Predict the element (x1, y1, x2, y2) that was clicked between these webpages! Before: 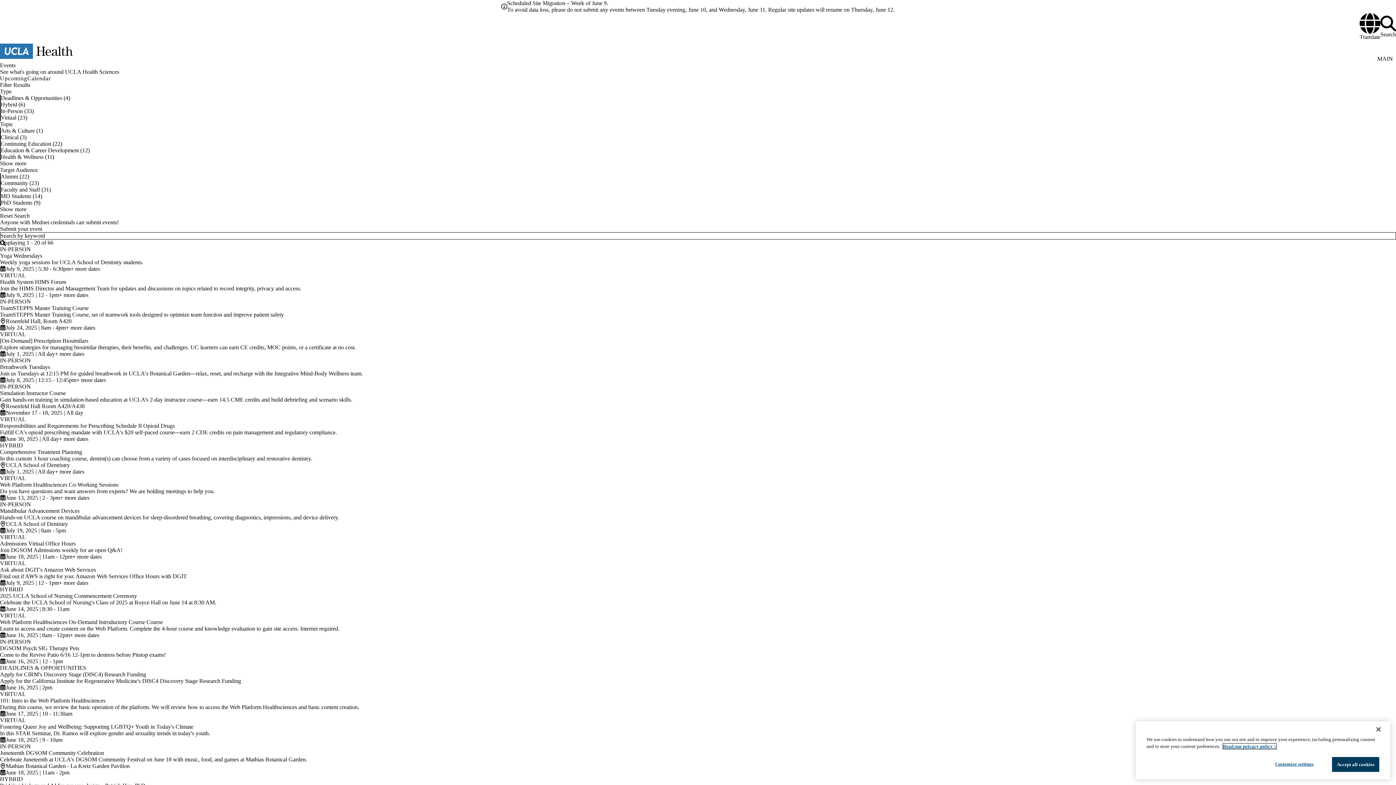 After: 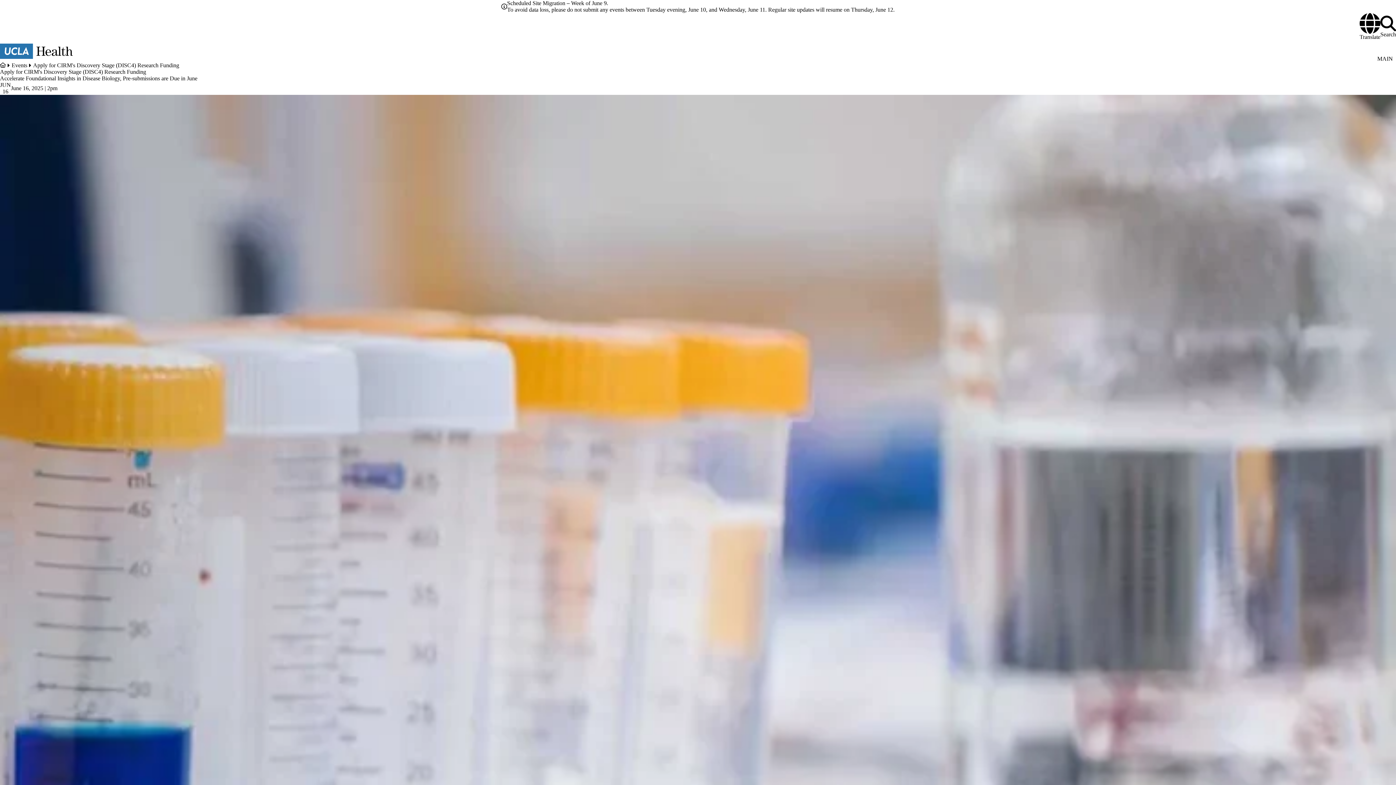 Action: bbox: (0, 671, 146, 677) label: Apply for CIRM's Discovery Stage (DISC4) Research Funding